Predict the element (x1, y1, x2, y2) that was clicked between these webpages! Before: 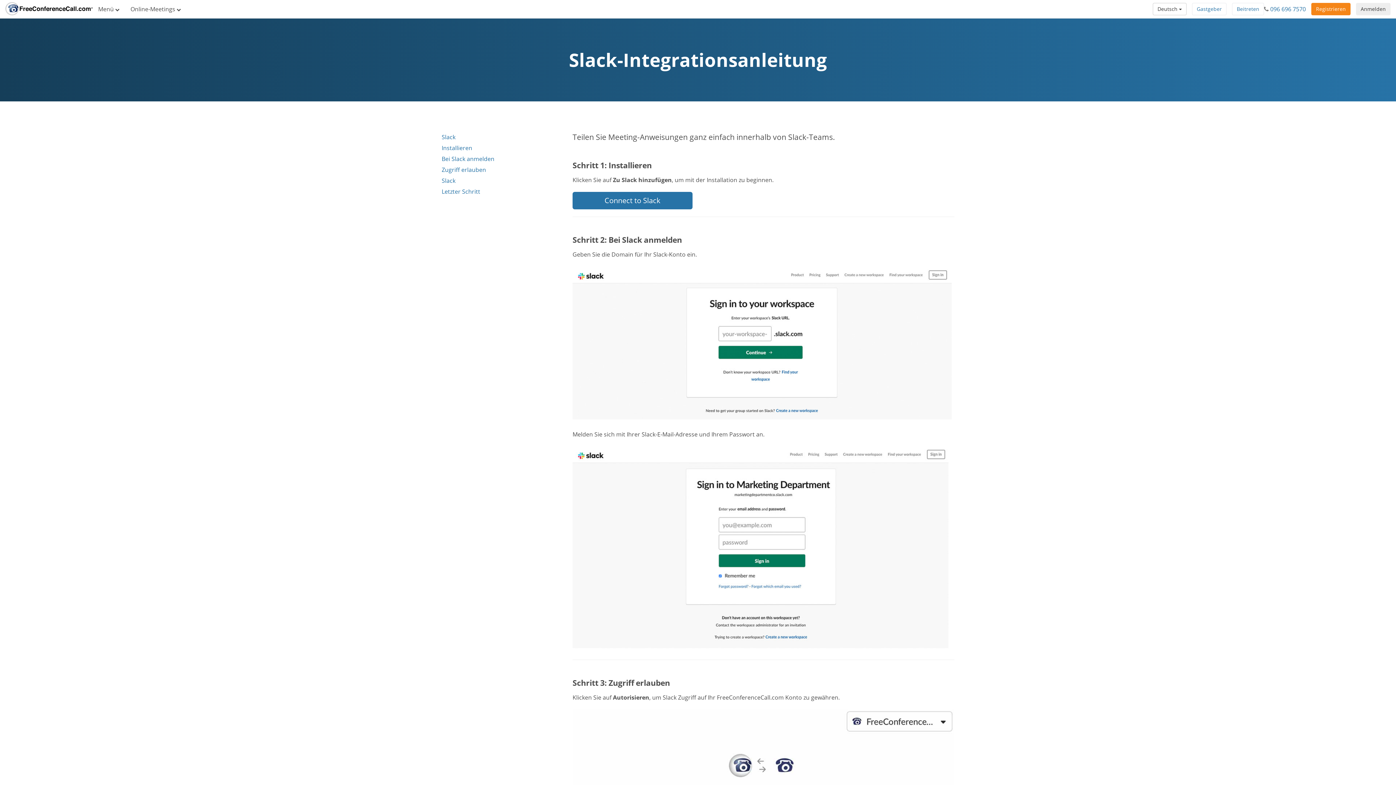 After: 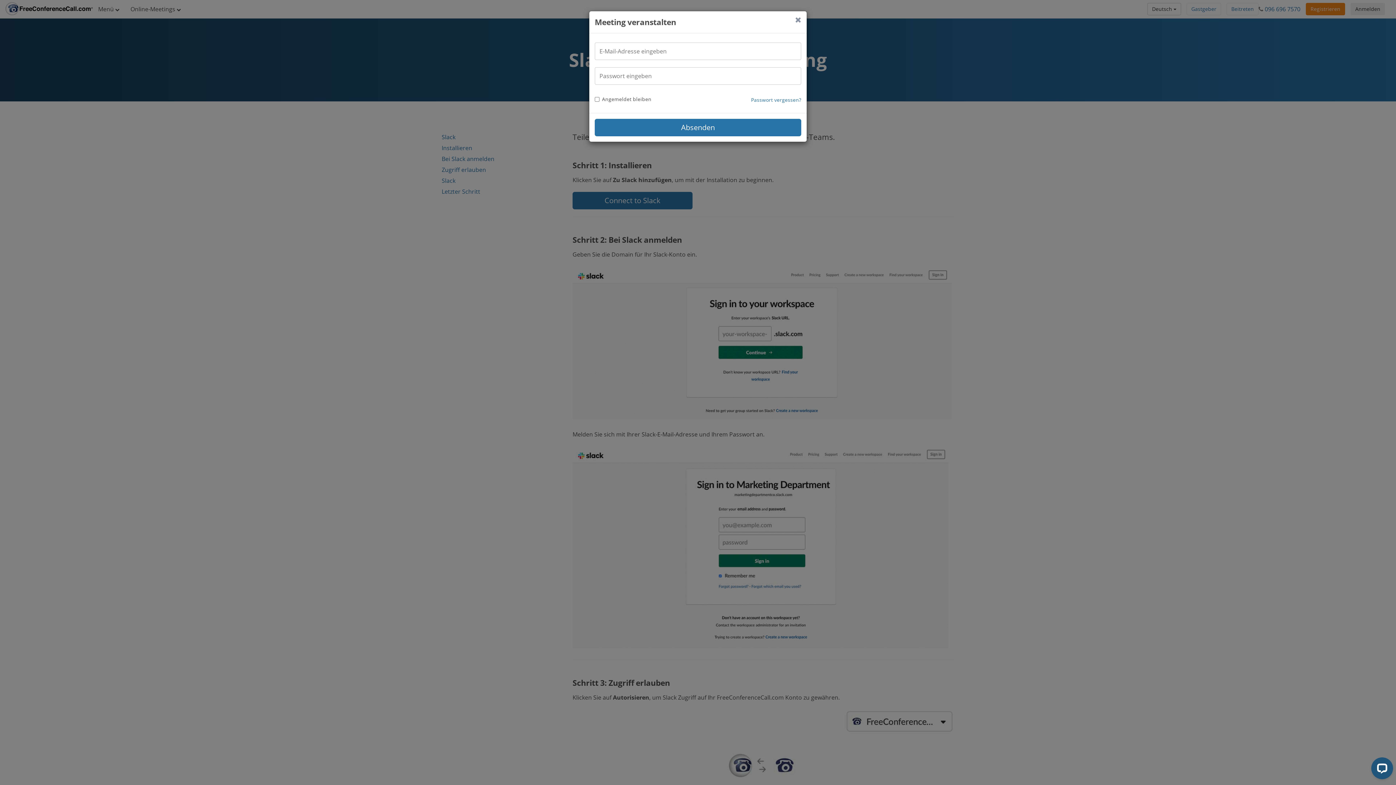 Action: label: Gastgeber bbox: (1192, 2, 1226, 15)